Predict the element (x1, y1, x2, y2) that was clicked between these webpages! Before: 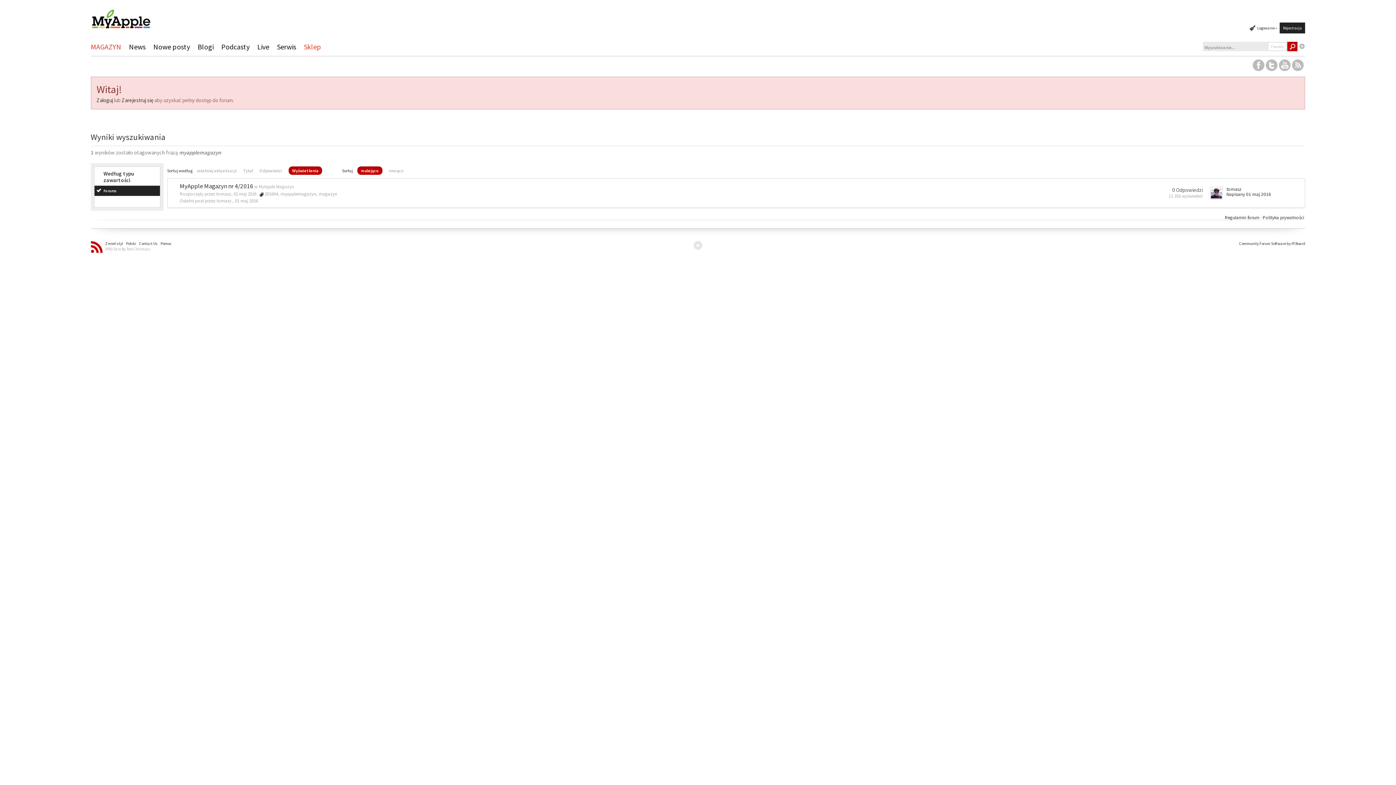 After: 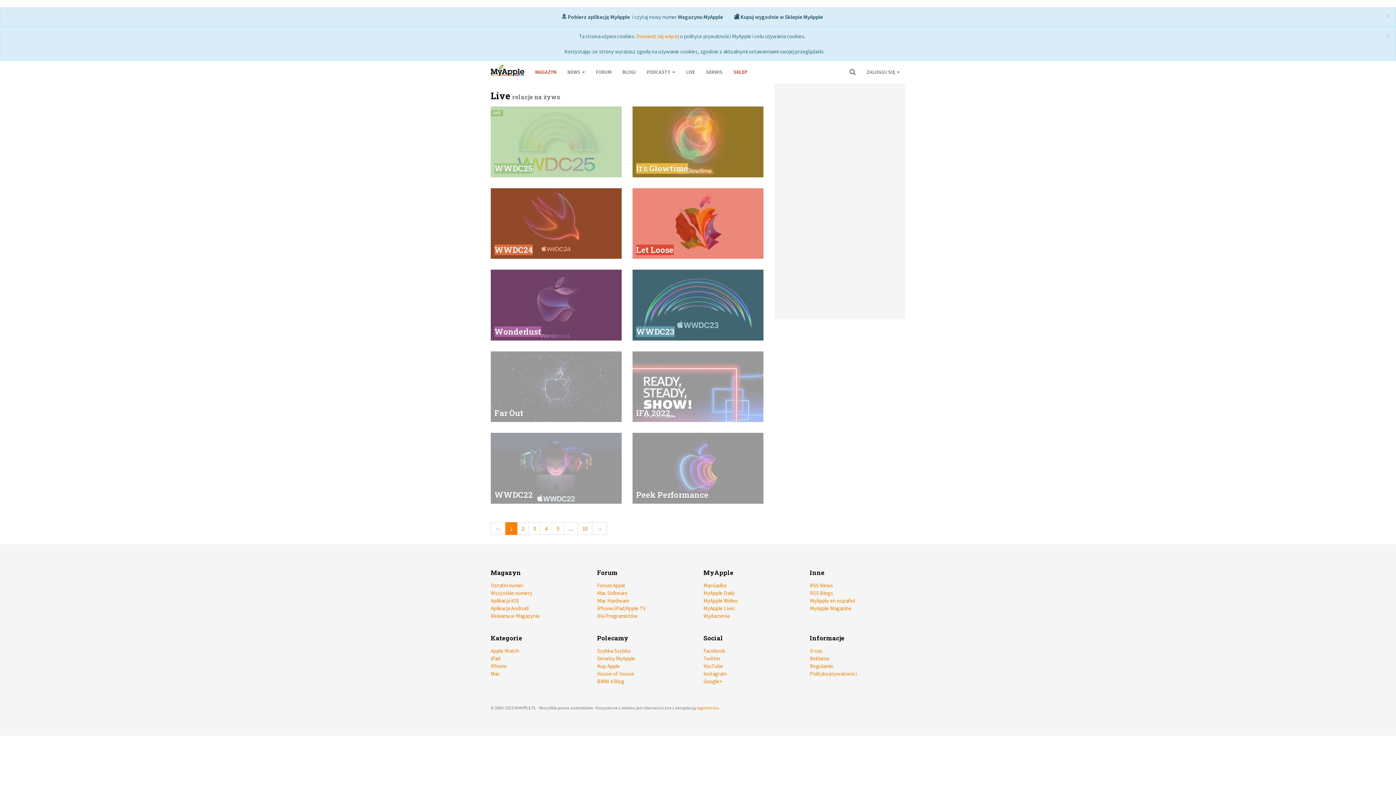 Action: label: Live bbox: (257, 38, 275, 56)